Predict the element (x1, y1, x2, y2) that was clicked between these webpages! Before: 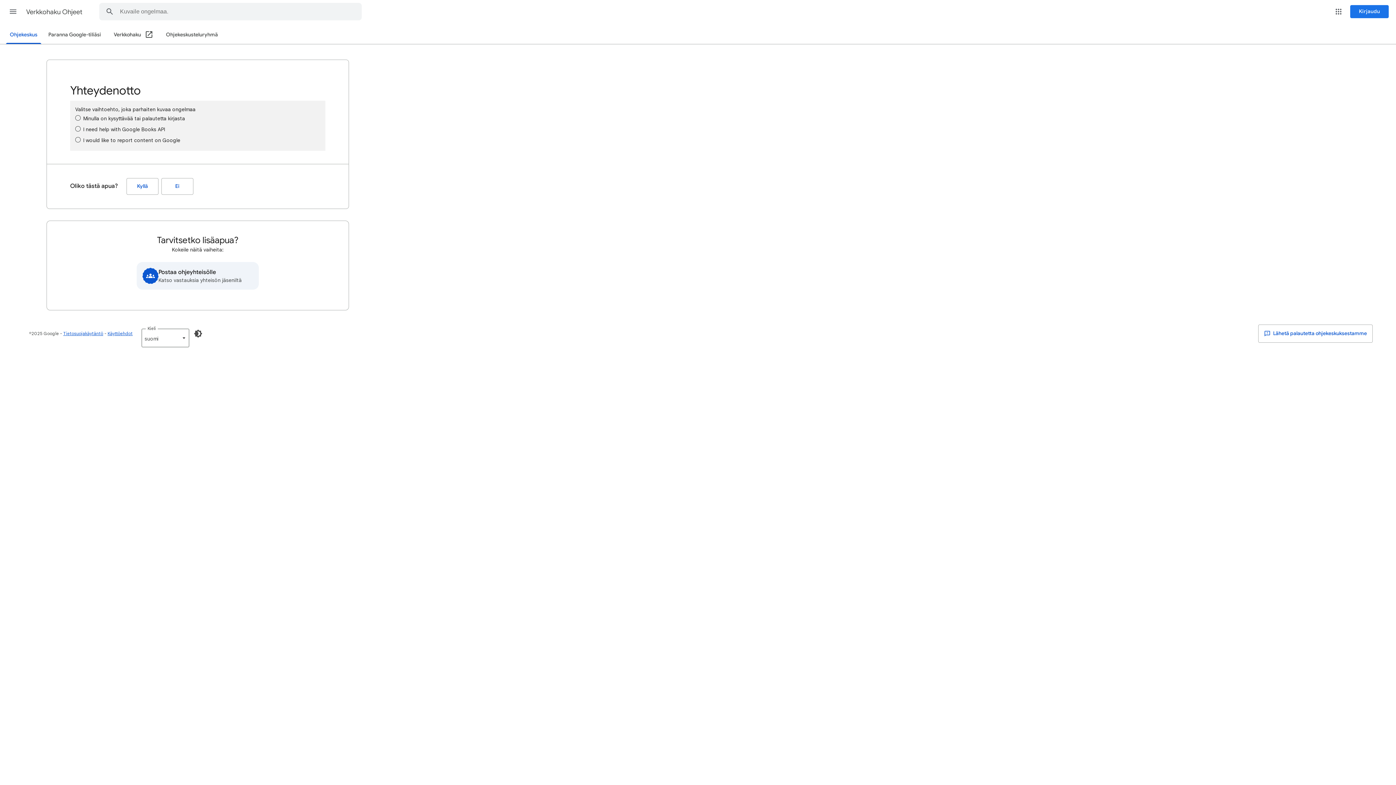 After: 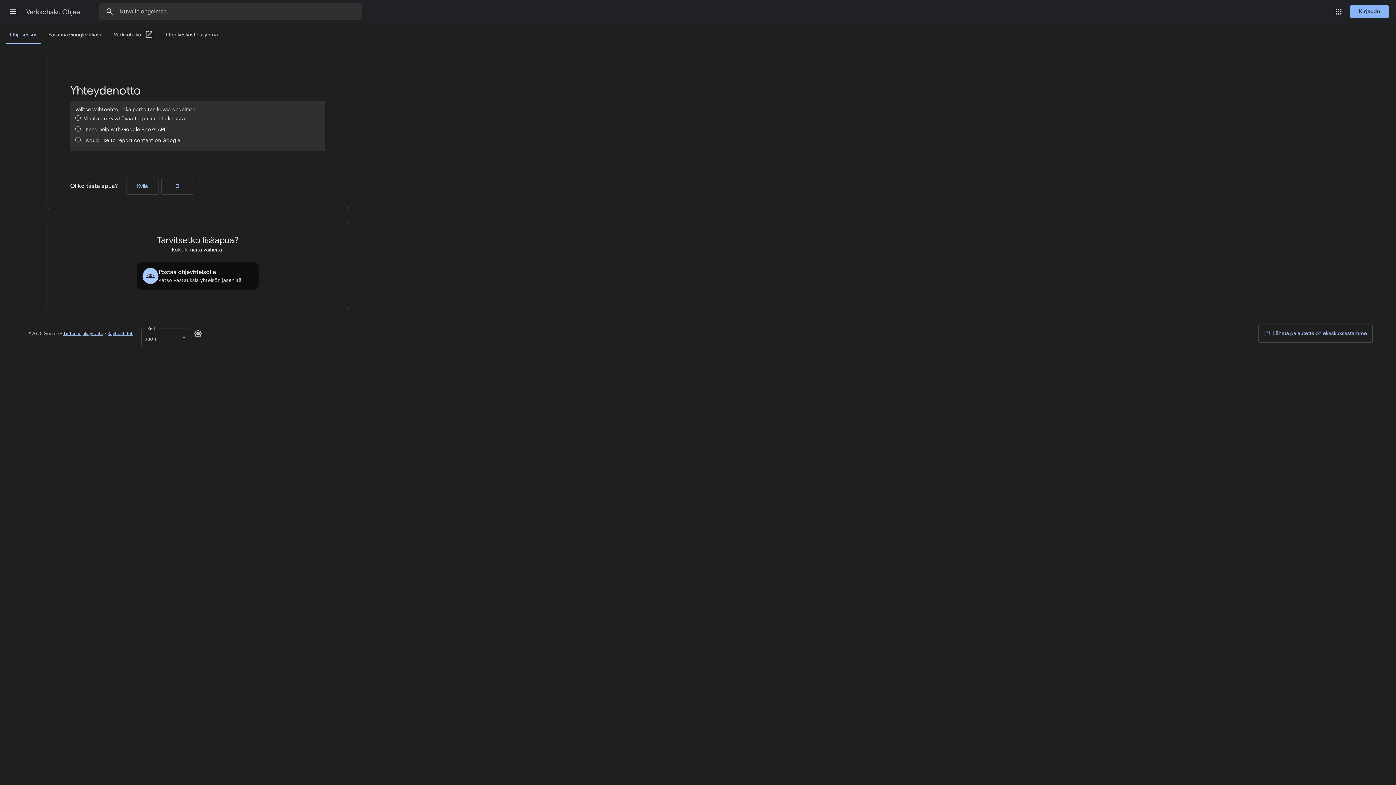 Action: bbox: (189, 325, 206, 342) label: Ota tumma tila käyttöön